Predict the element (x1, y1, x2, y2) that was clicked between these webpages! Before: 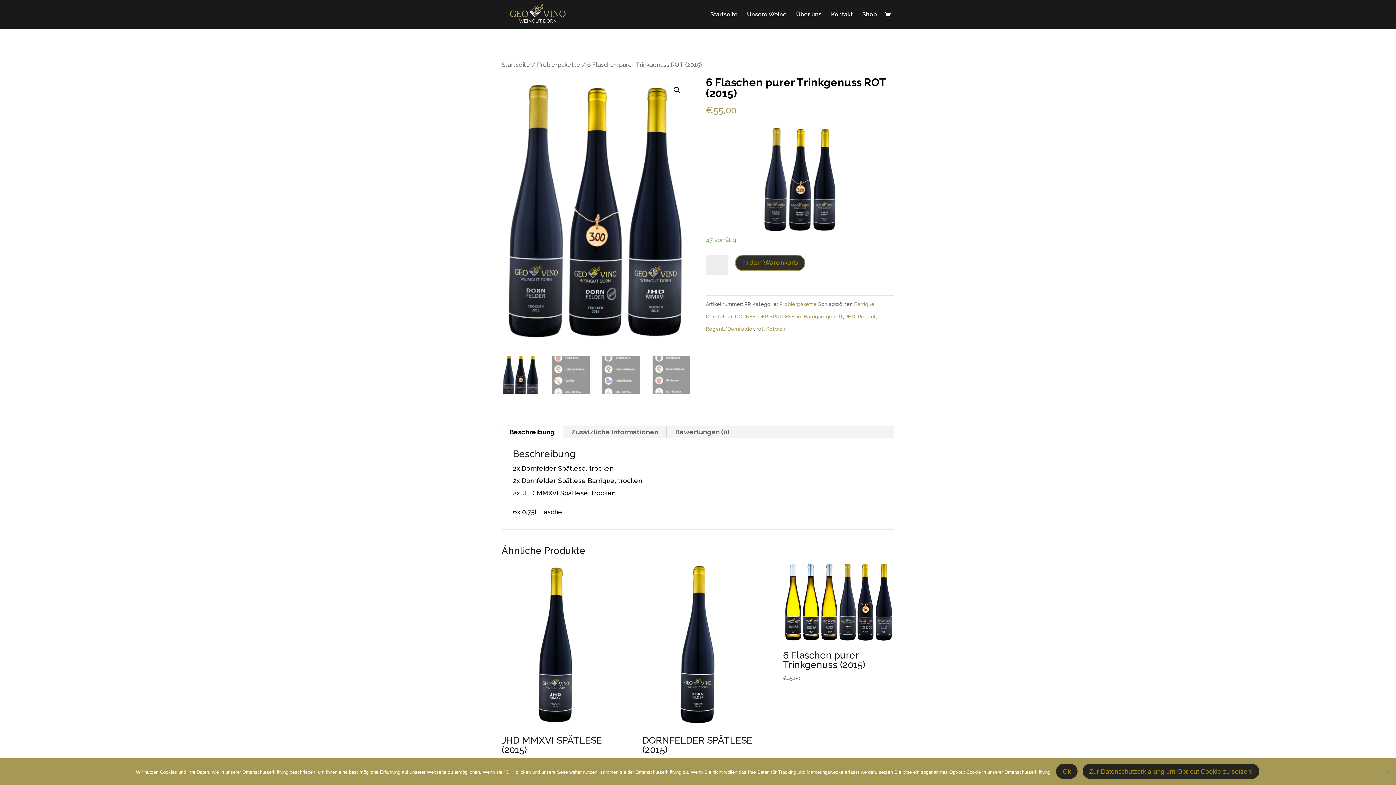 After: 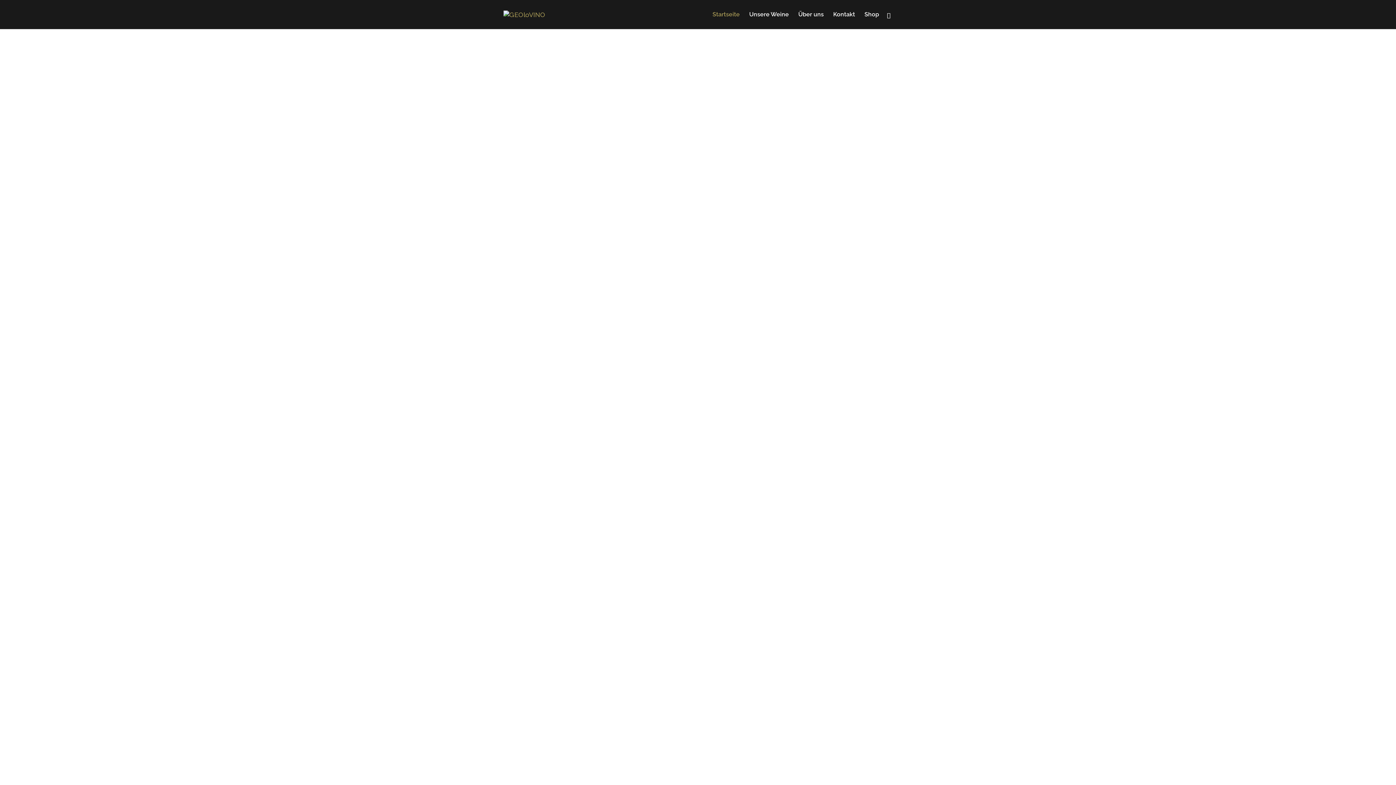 Action: label: Startseite bbox: (501, 61, 530, 68)